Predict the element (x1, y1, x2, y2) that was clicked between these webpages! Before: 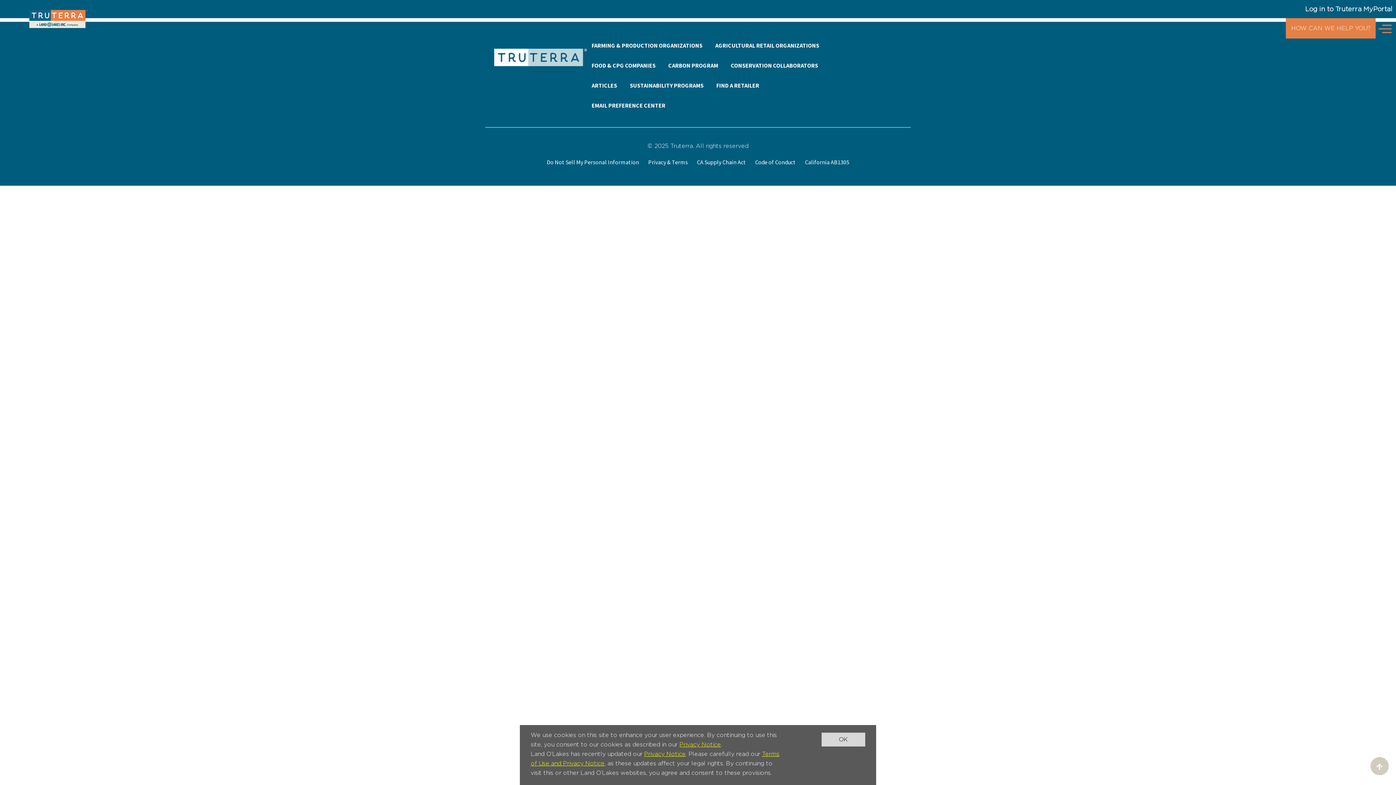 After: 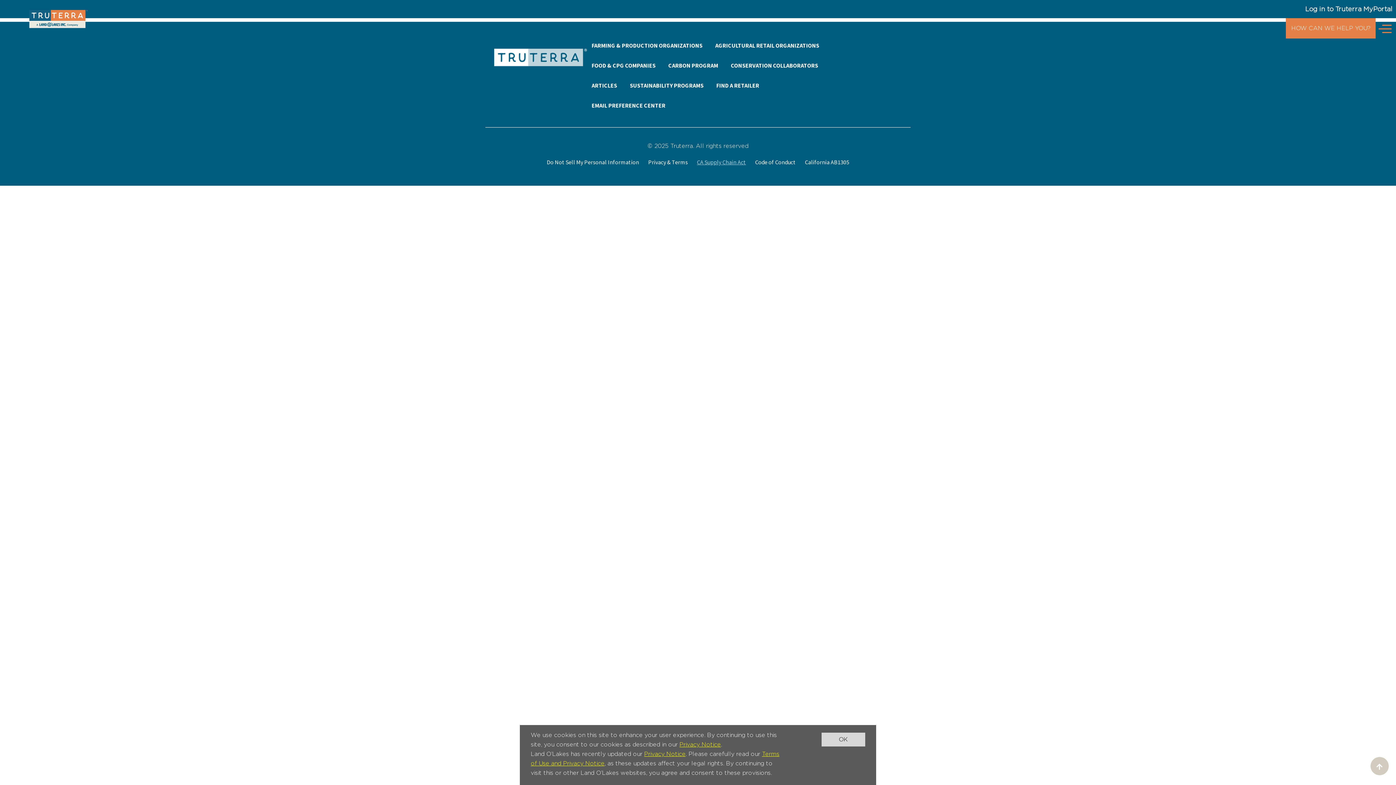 Action: bbox: (697, 158, 746, 165) label: CA Supply Chain Act